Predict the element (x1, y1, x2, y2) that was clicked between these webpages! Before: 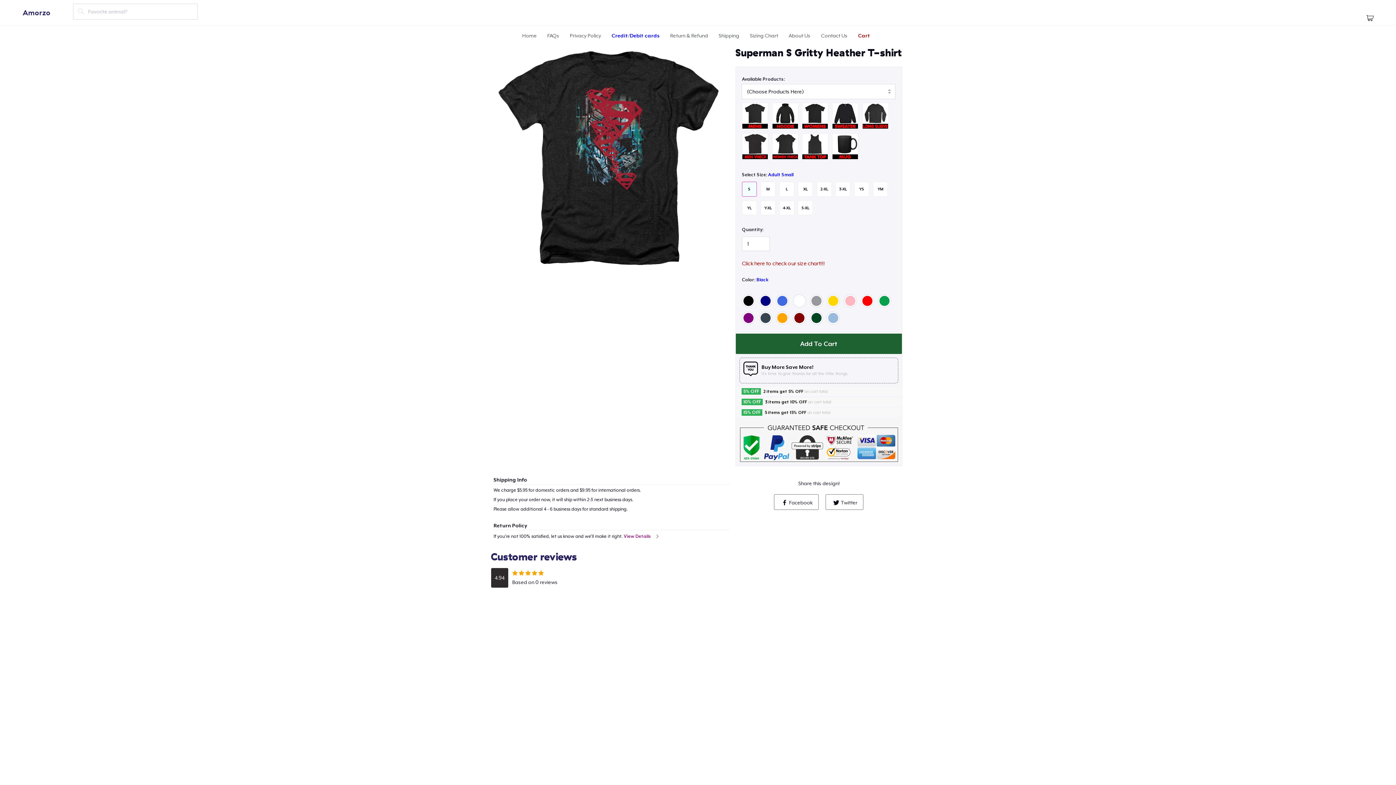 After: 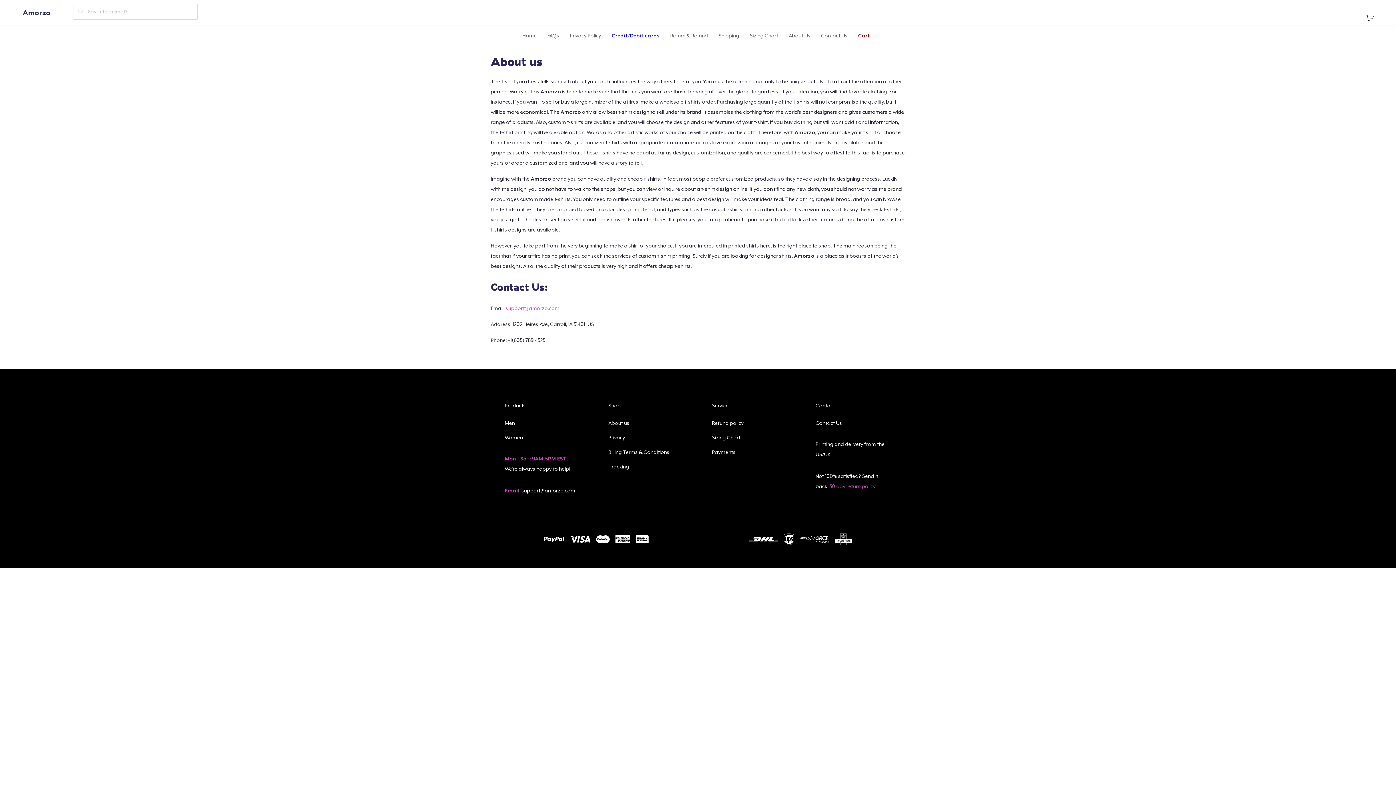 Action: label: About Us bbox: (788, 32, 810, 38)